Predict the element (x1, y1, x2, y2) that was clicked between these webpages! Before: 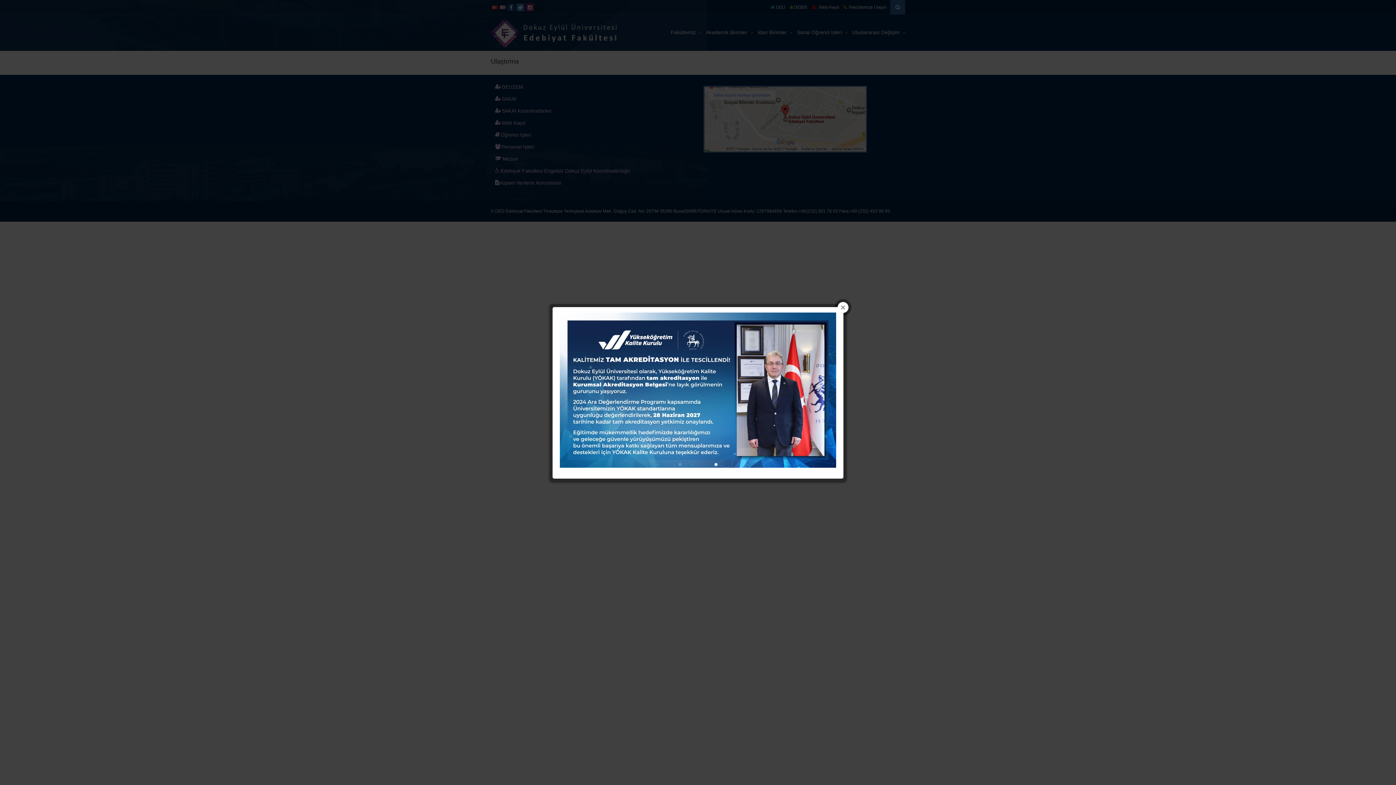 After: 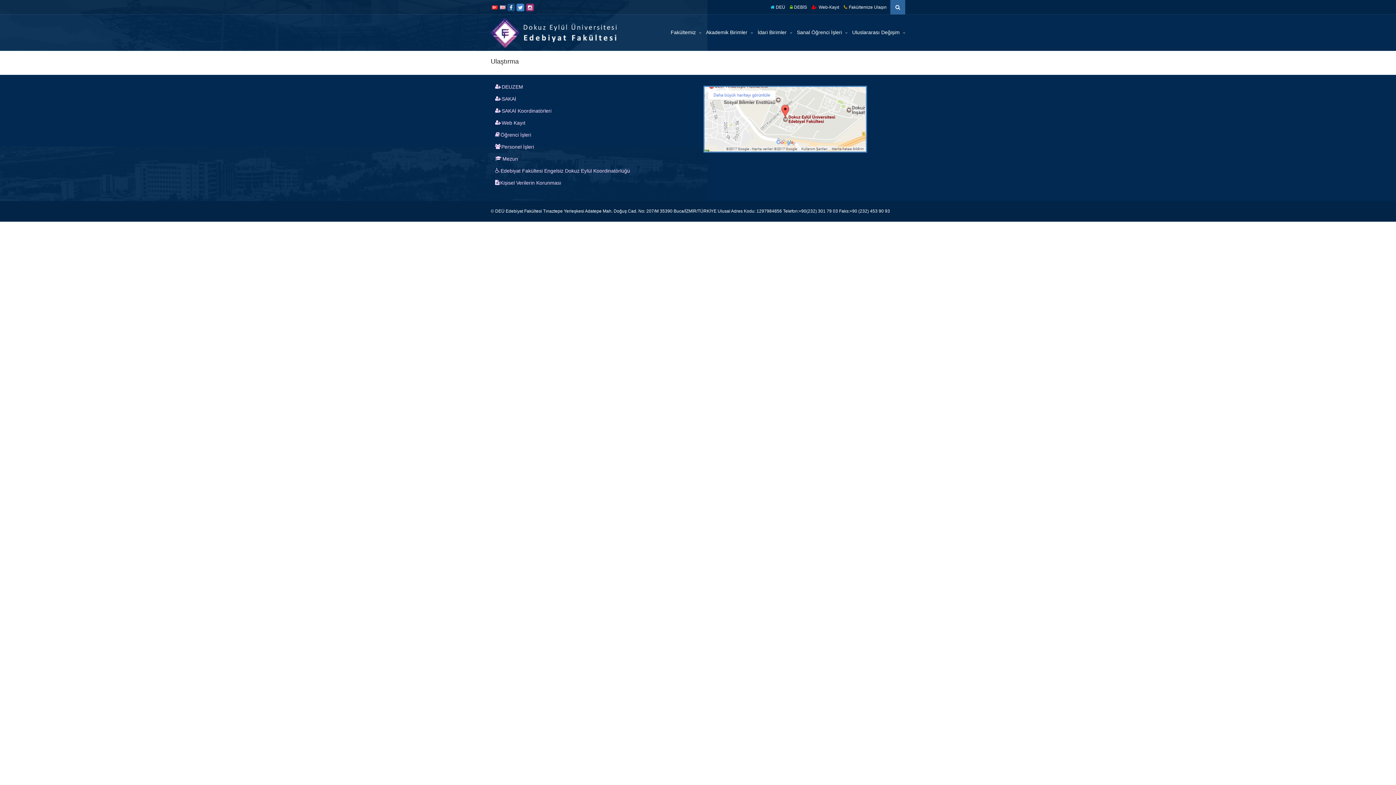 Action: bbox: (837, 302, 848, 312)